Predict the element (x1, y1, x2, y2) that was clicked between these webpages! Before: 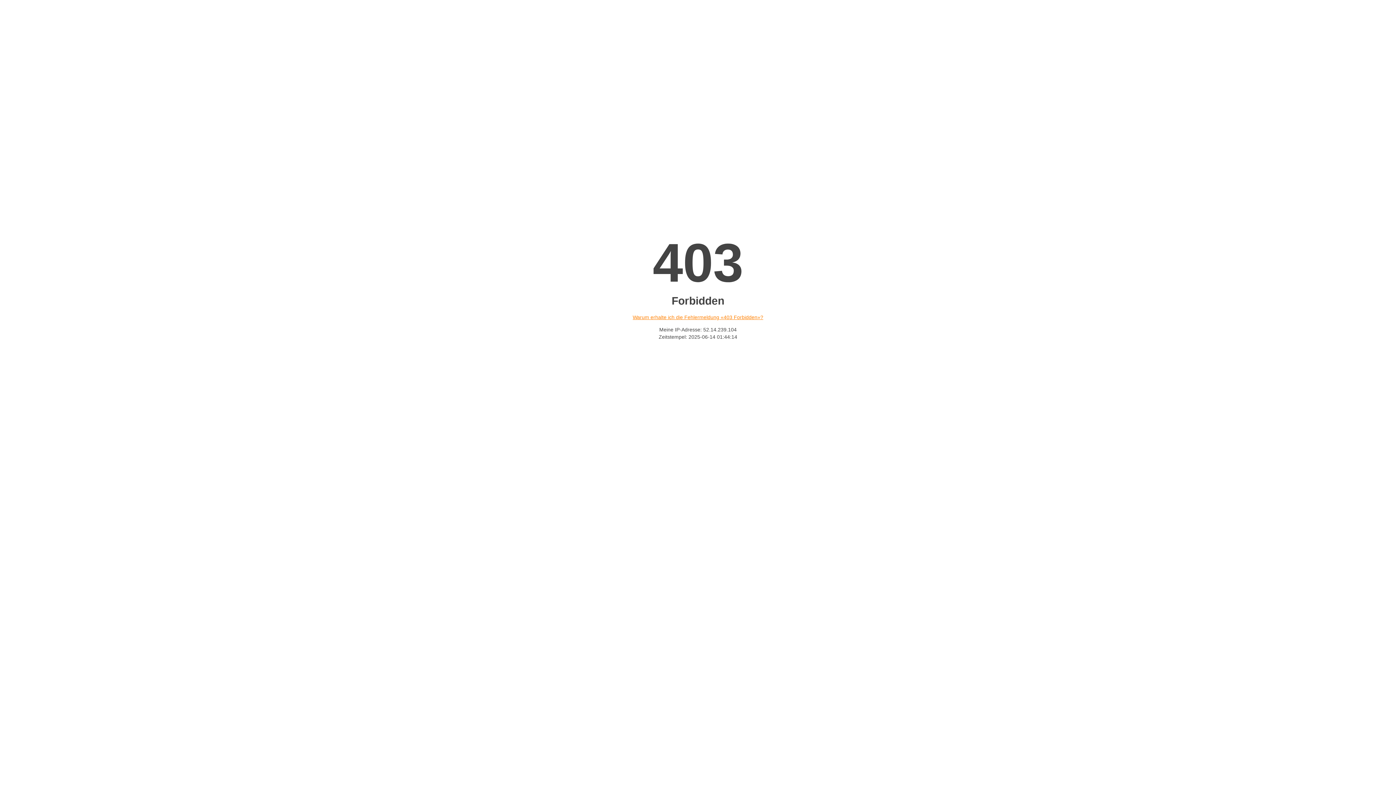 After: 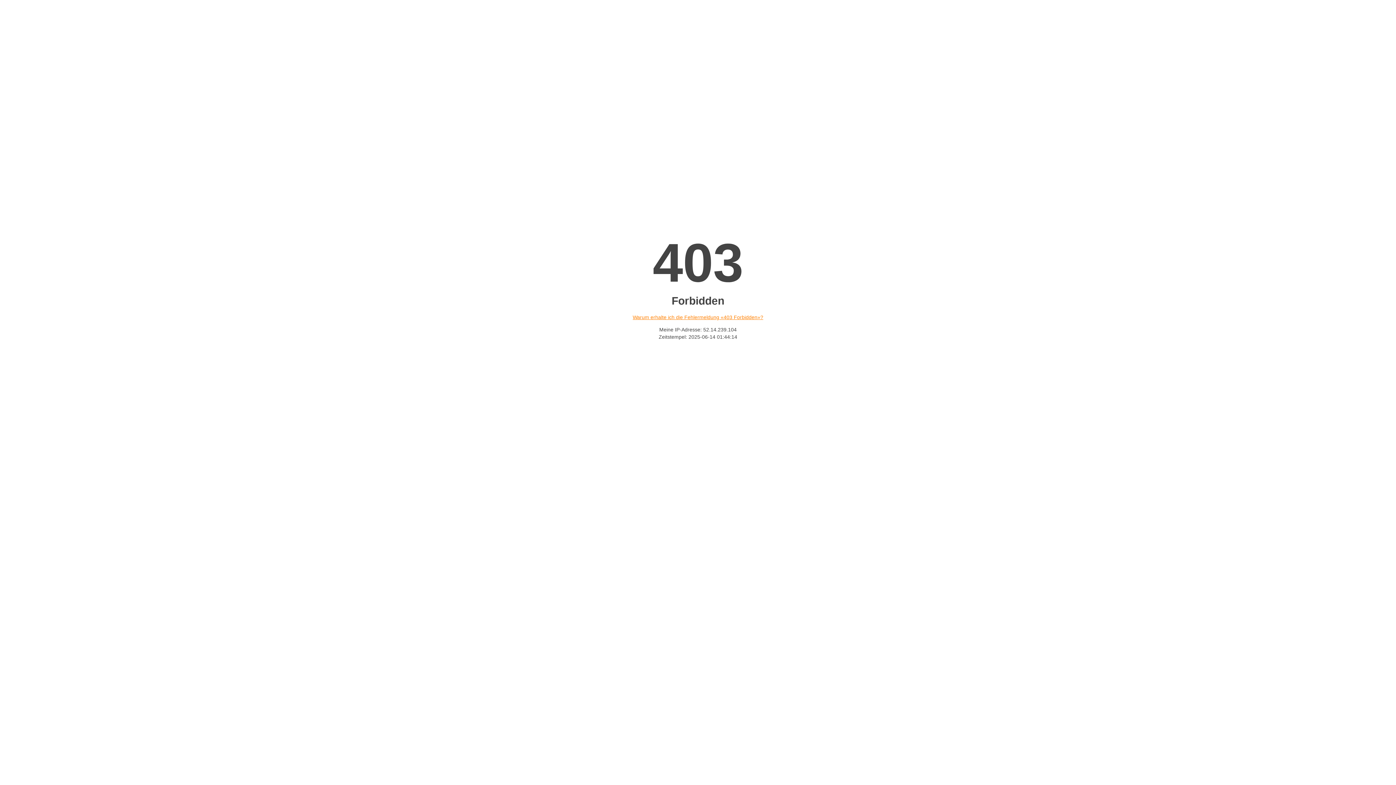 Action: bbox: (632, 314, 763, 320) label: Warum erhalte ich die Fehlermeldung «403 Forbidden»?